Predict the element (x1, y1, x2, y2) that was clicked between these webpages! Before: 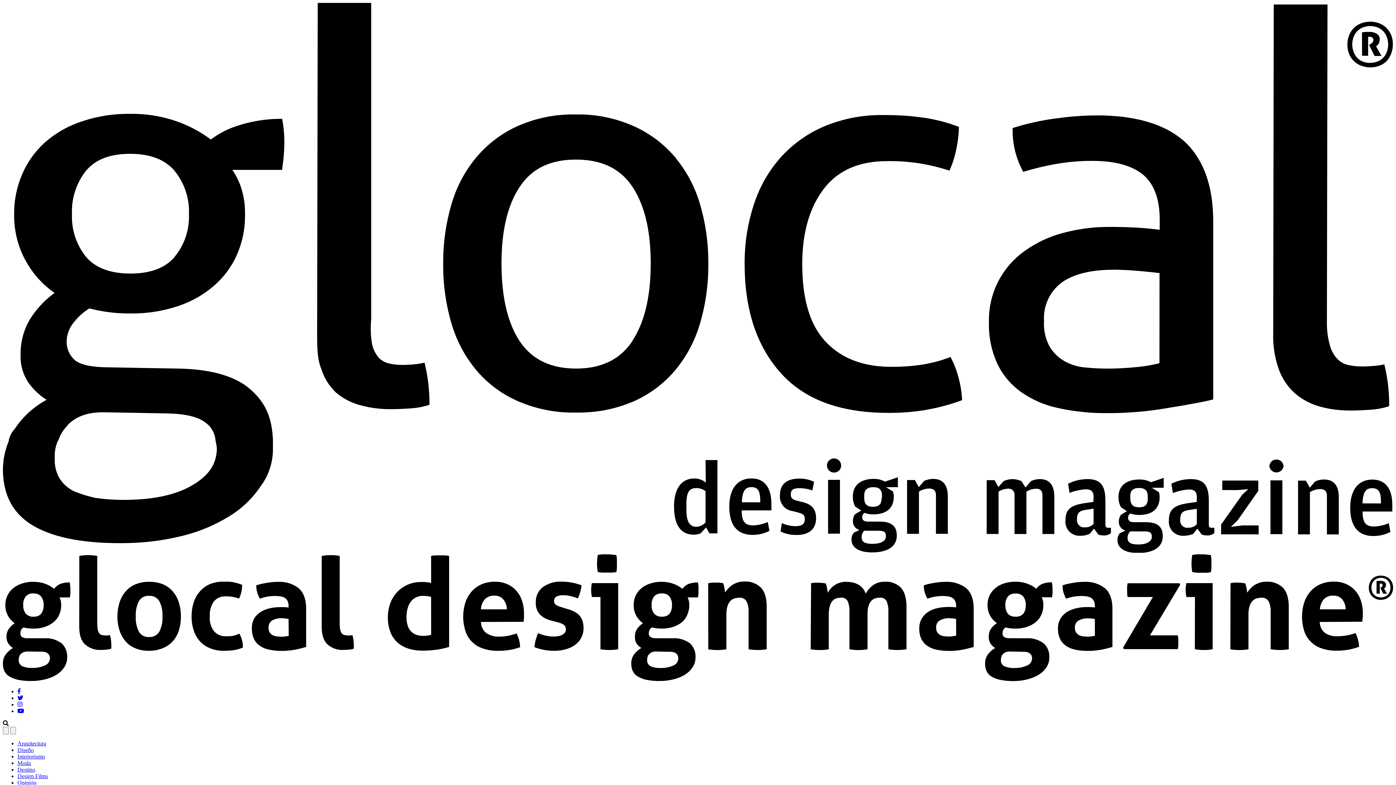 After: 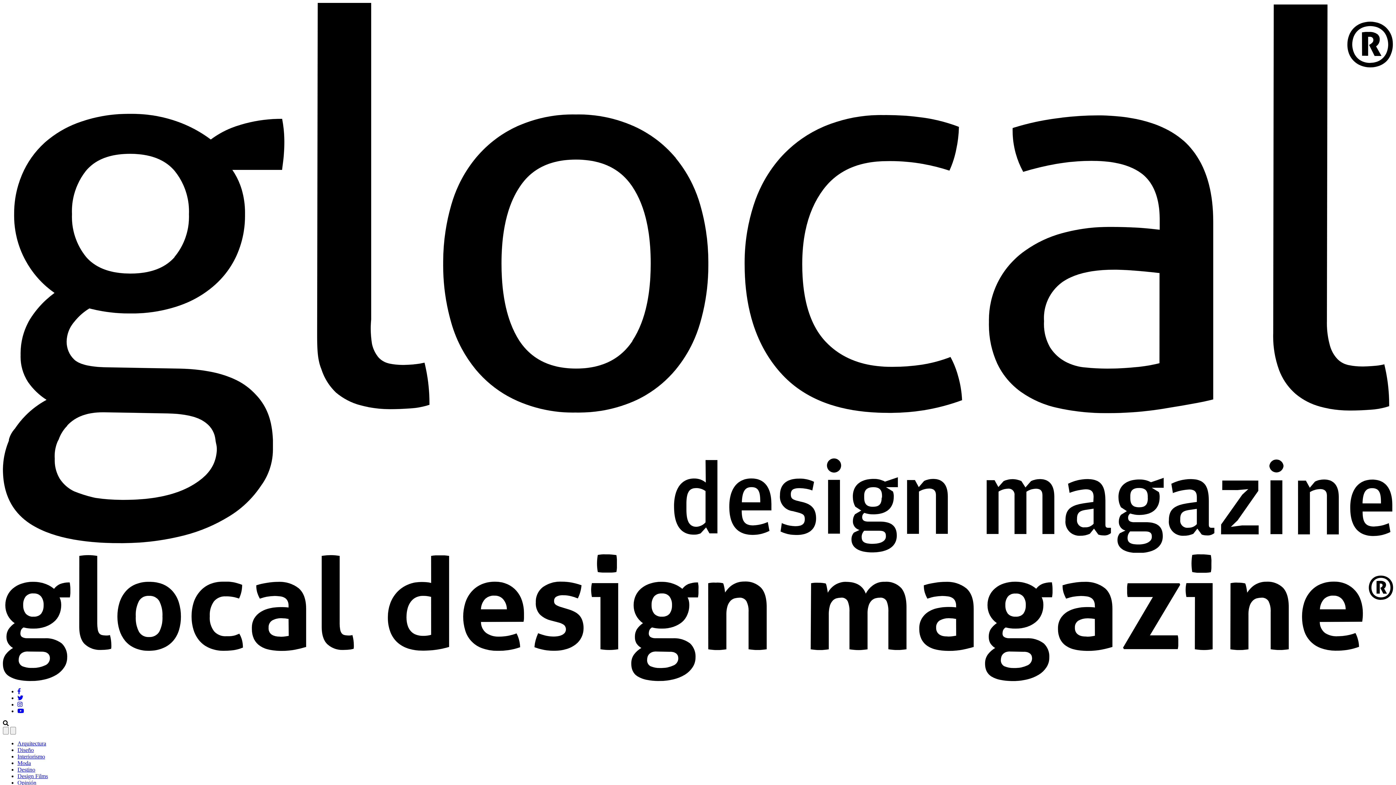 Action: bbox: (17, 688, 20, 694)